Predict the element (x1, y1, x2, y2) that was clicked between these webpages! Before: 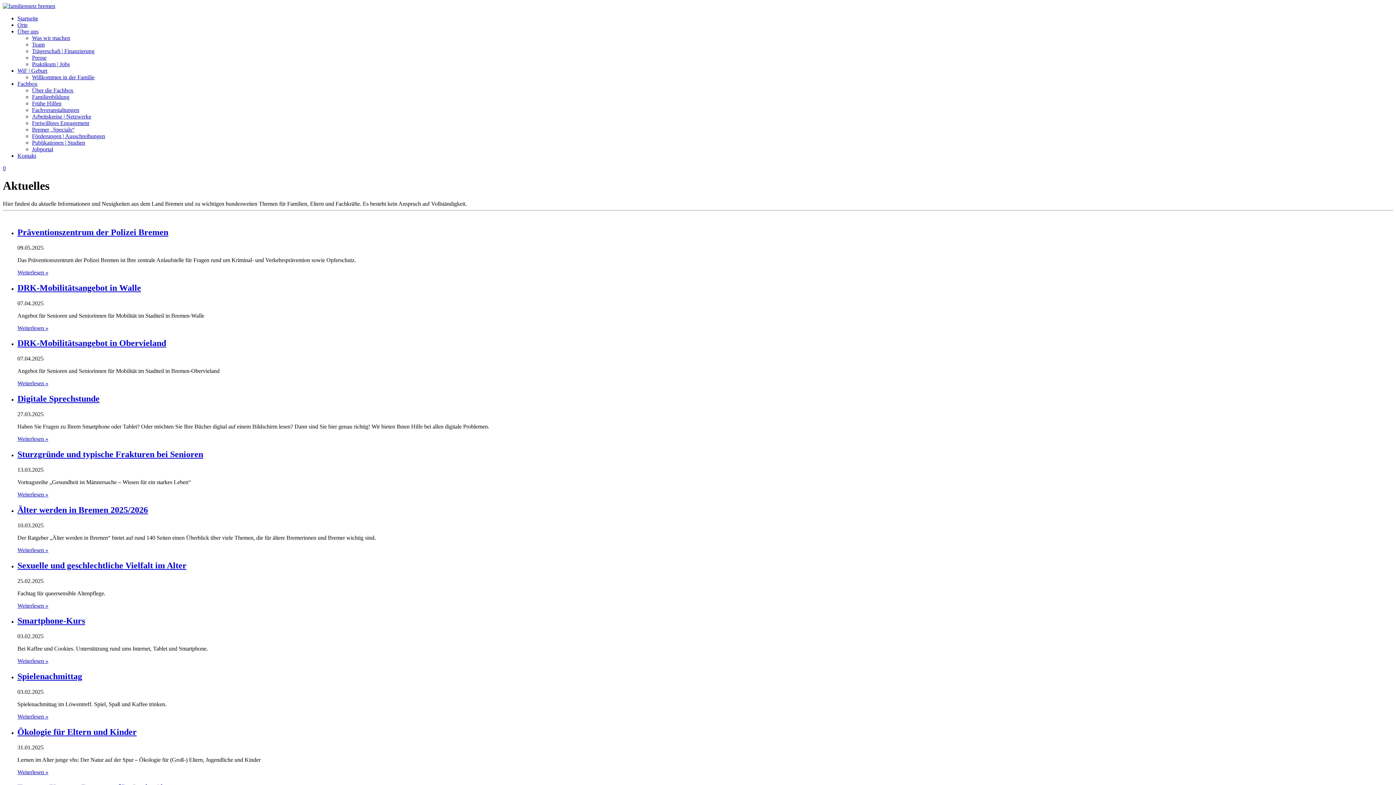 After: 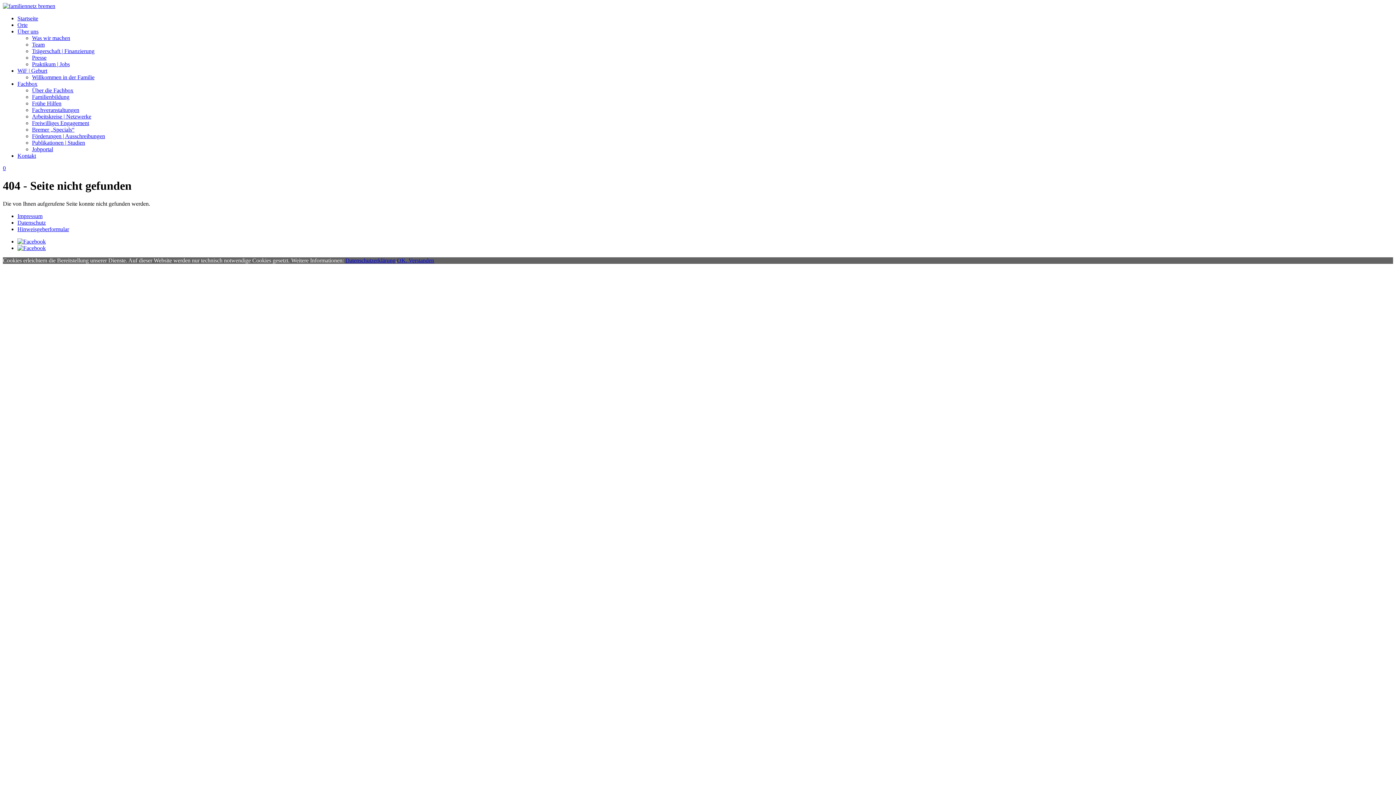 Action: label: Sturzgründe und typische Frakturen bei Senioren bbox: (17, 449, 1393, 459)